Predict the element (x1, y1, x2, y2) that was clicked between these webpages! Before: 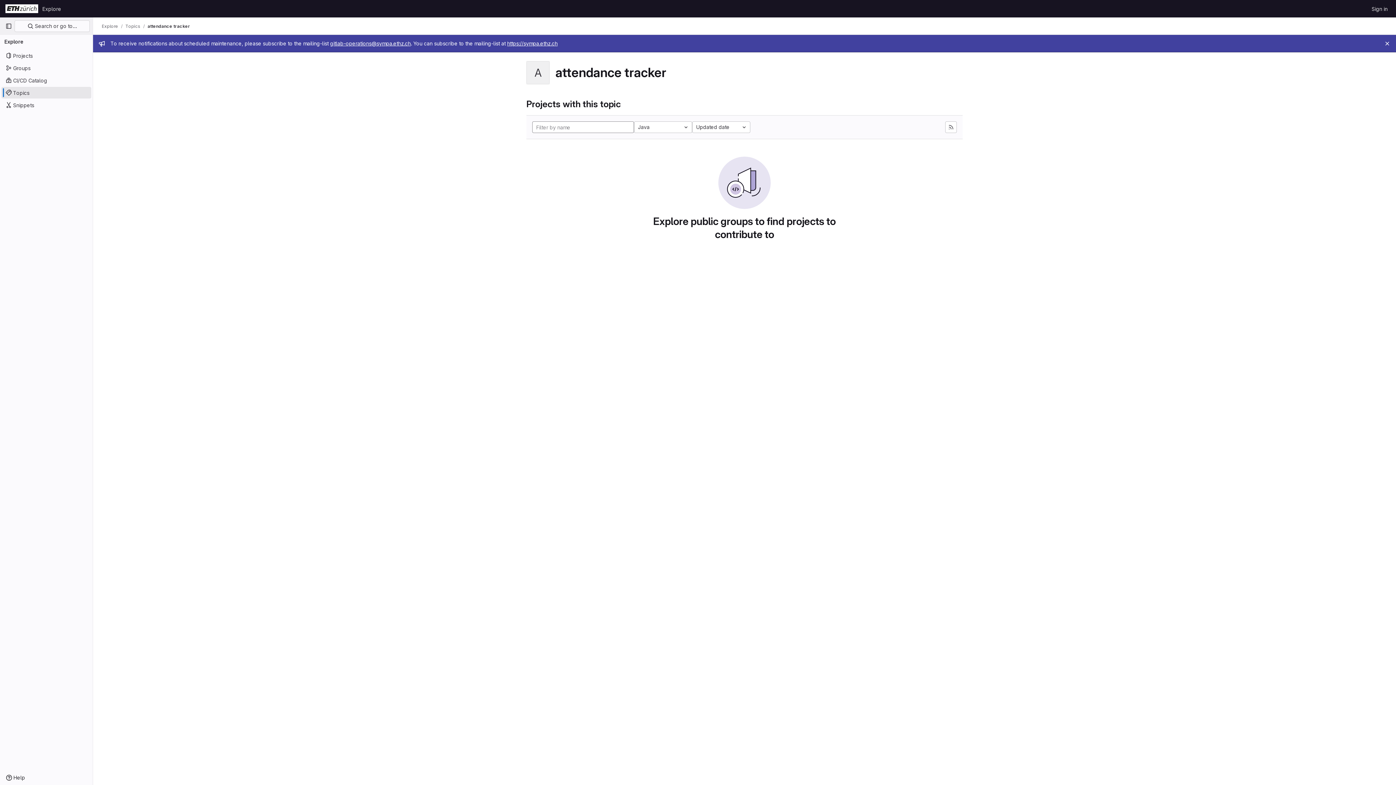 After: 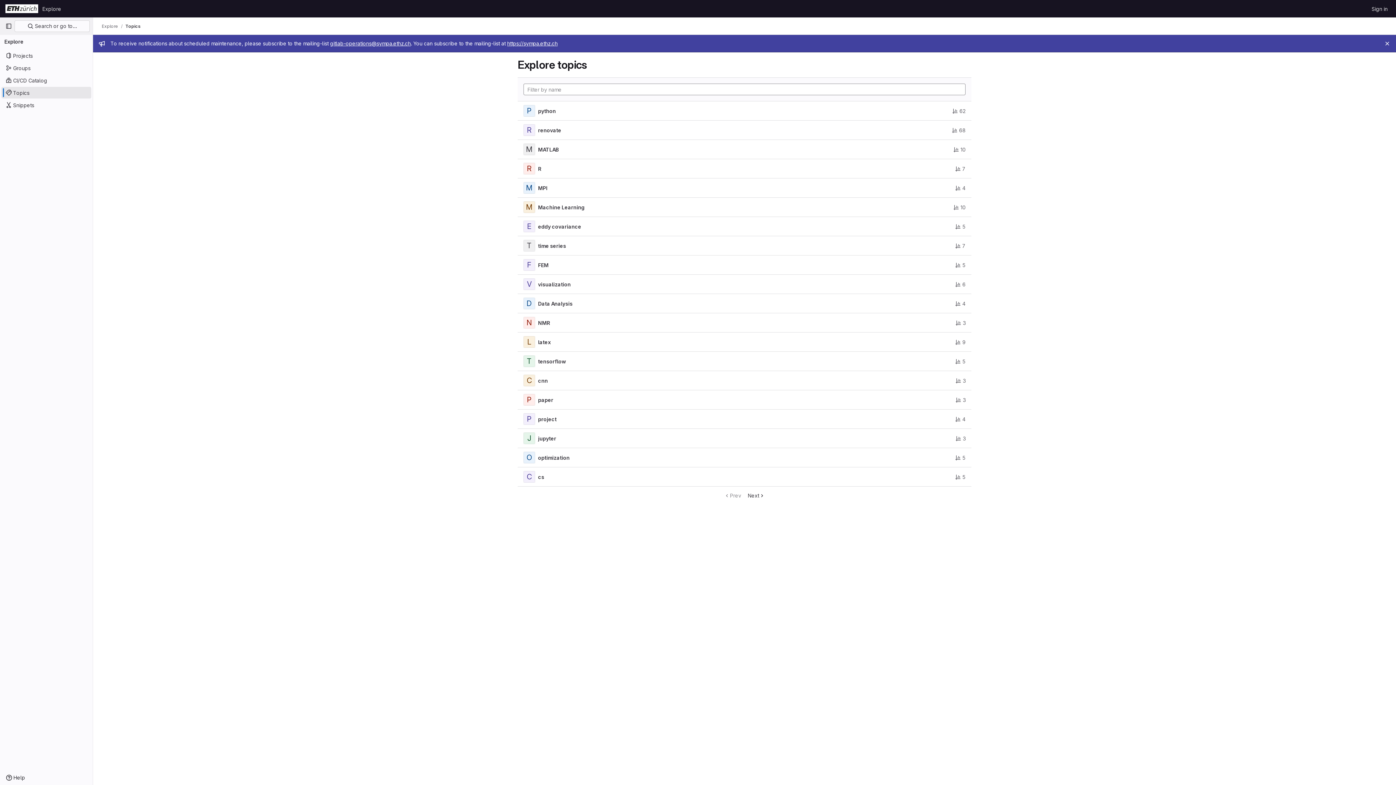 Action: label: Topics bbox: (125, 23, 140, 29)